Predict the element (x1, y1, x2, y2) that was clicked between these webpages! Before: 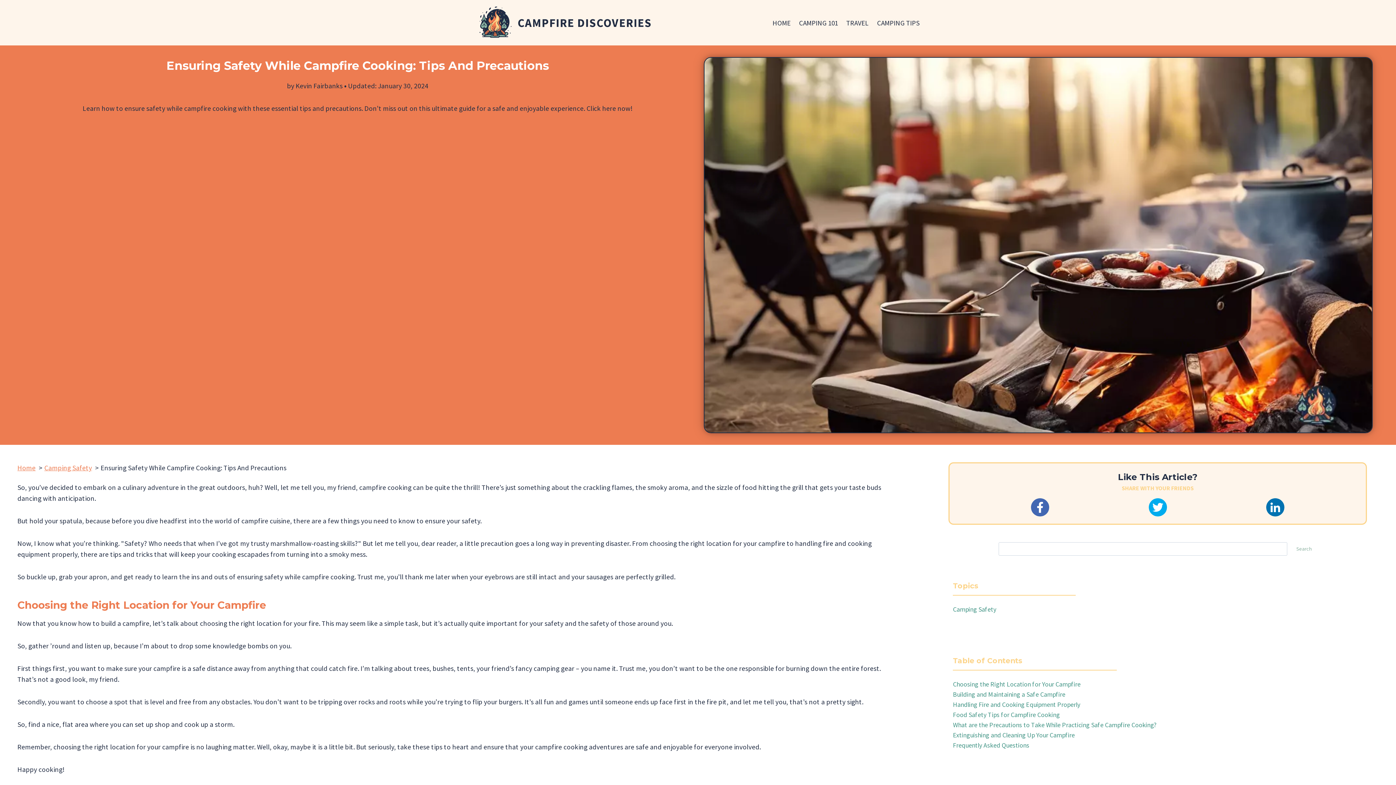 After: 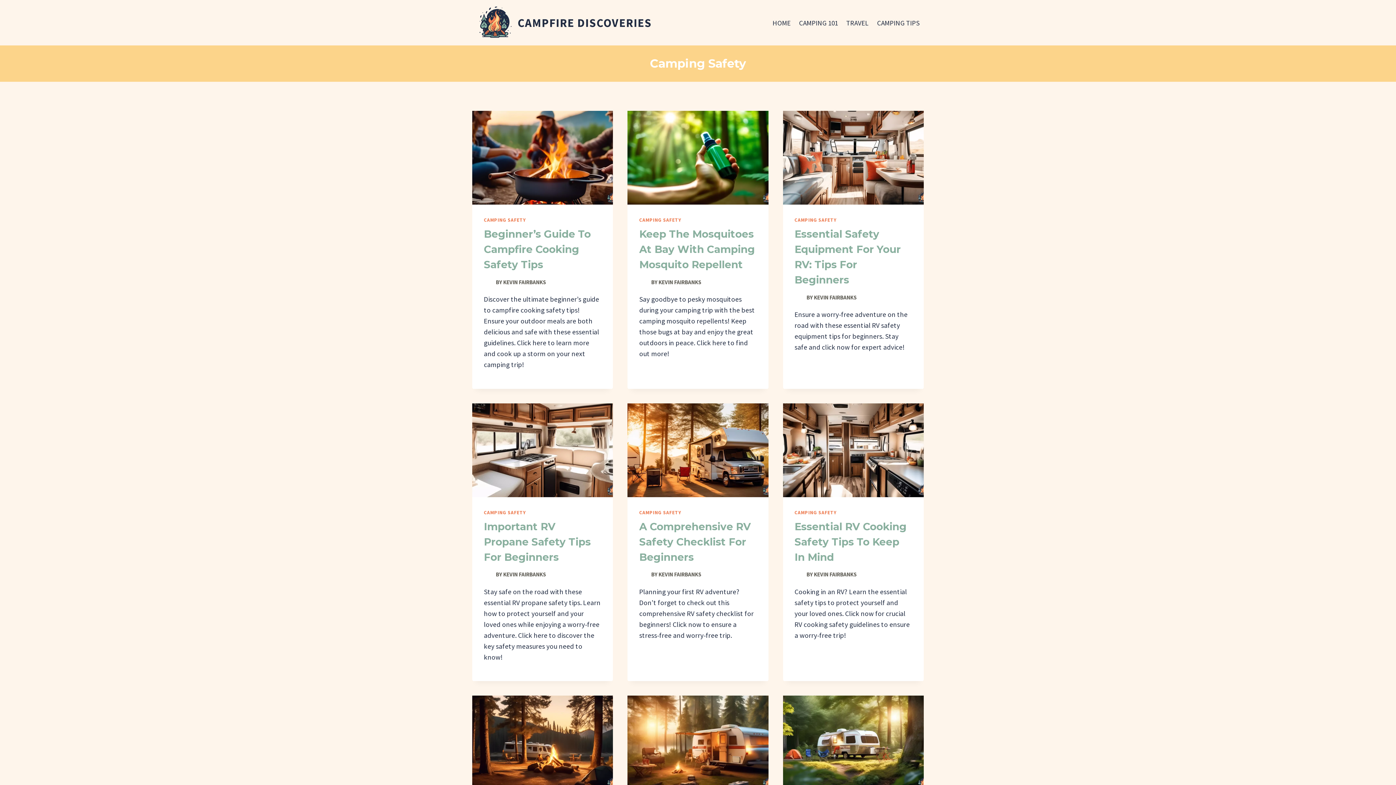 Action: label: Camping Safety bbox: (44, 463, 92, 472)